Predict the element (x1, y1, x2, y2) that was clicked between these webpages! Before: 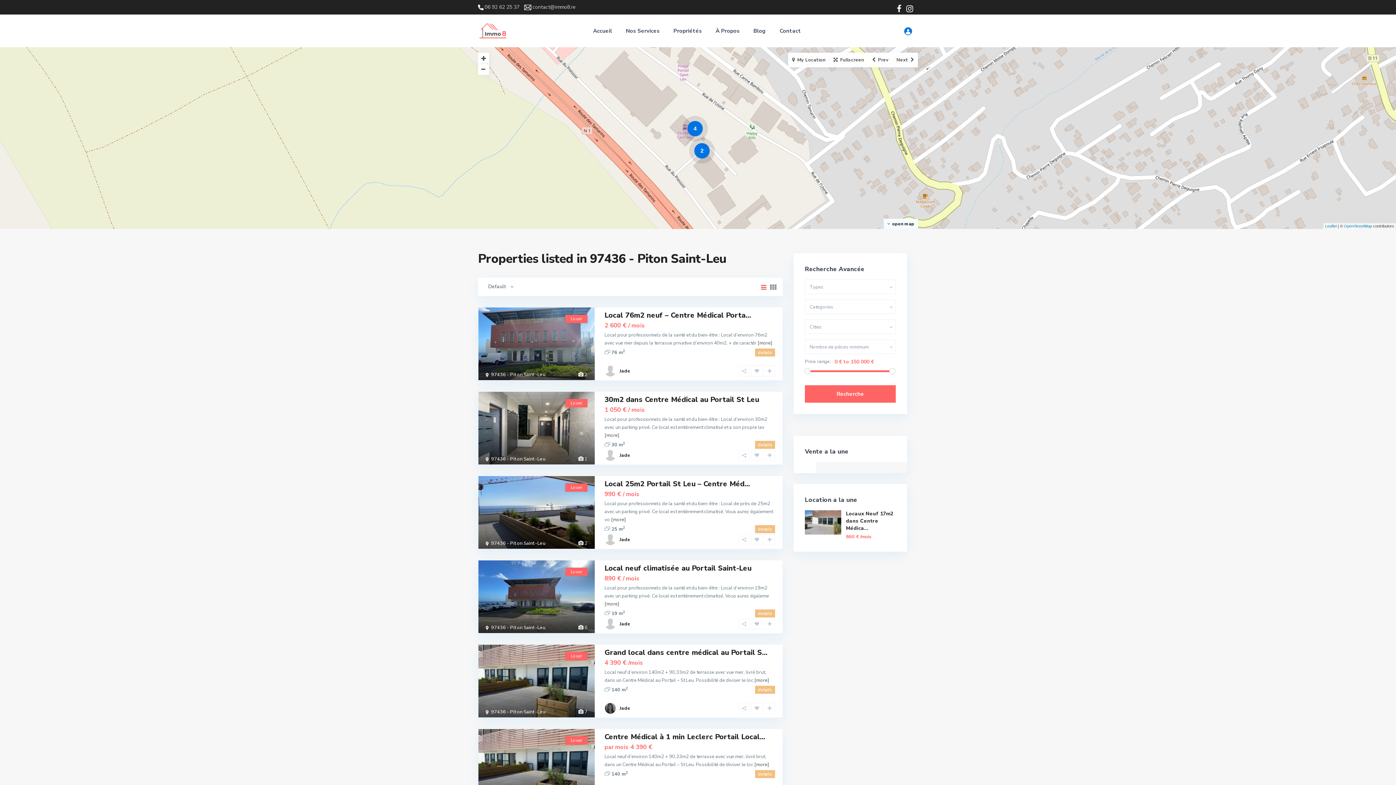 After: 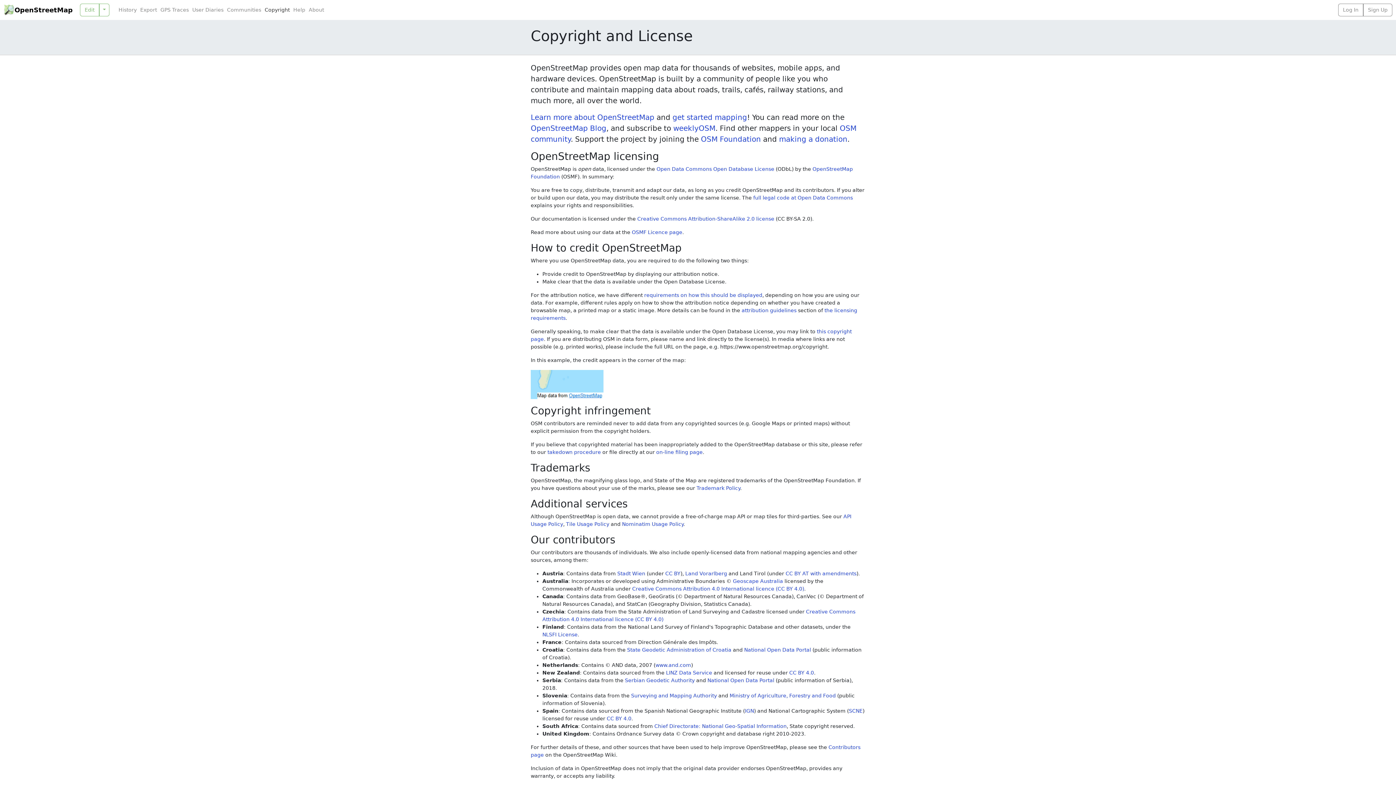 Action: label: OpenStreetMap bbox: (1344, 224, 1372, 228)